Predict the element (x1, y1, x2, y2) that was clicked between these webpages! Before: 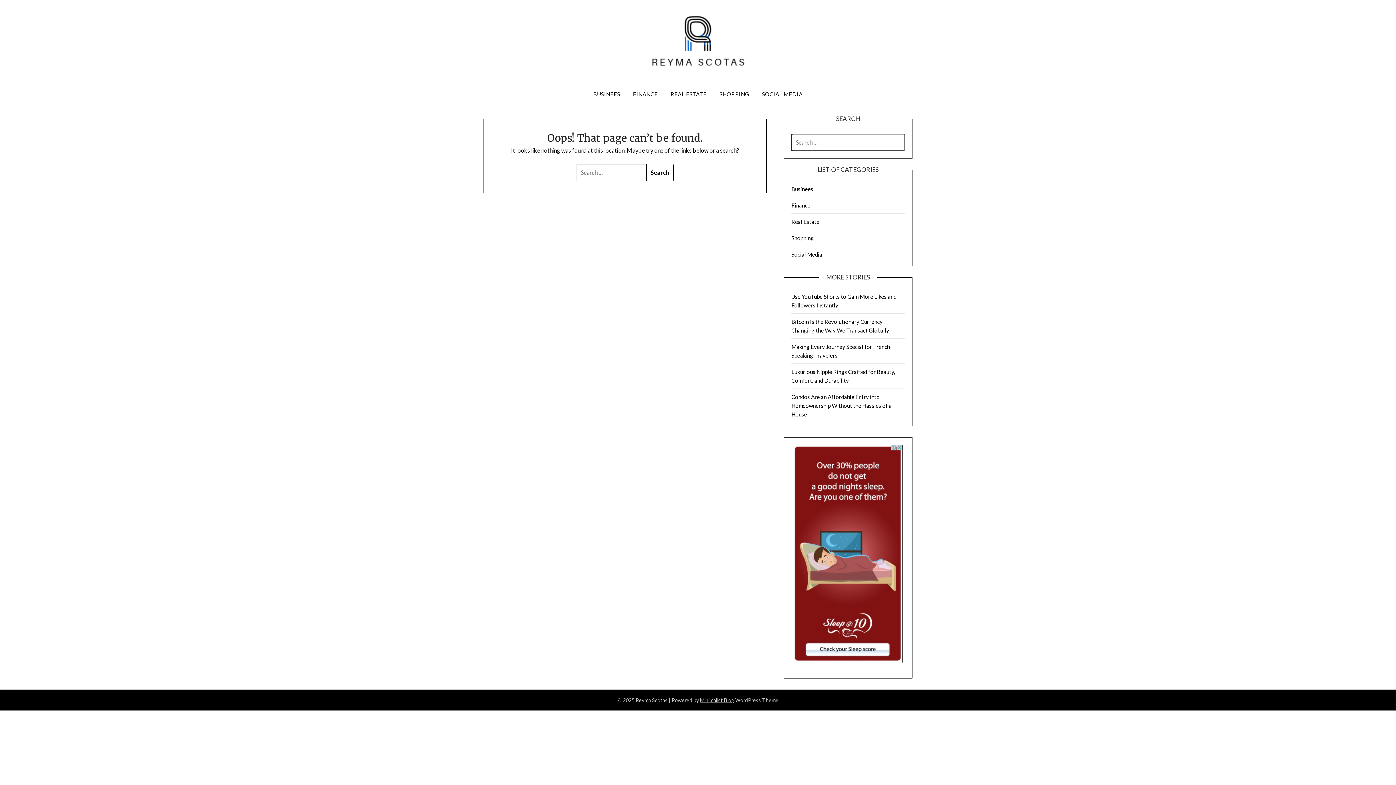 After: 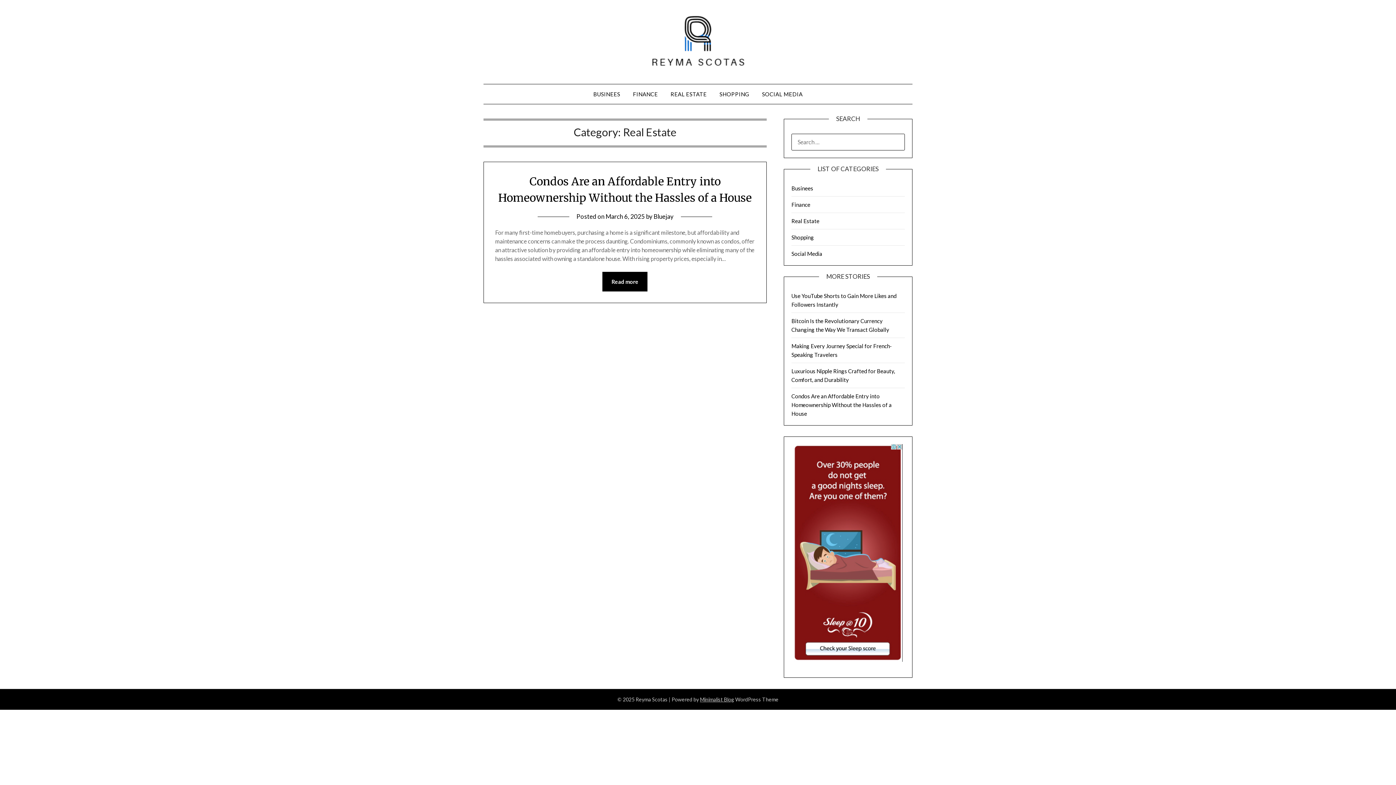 Action: label: Real Estate bbox: (791, 218, 819, 225)